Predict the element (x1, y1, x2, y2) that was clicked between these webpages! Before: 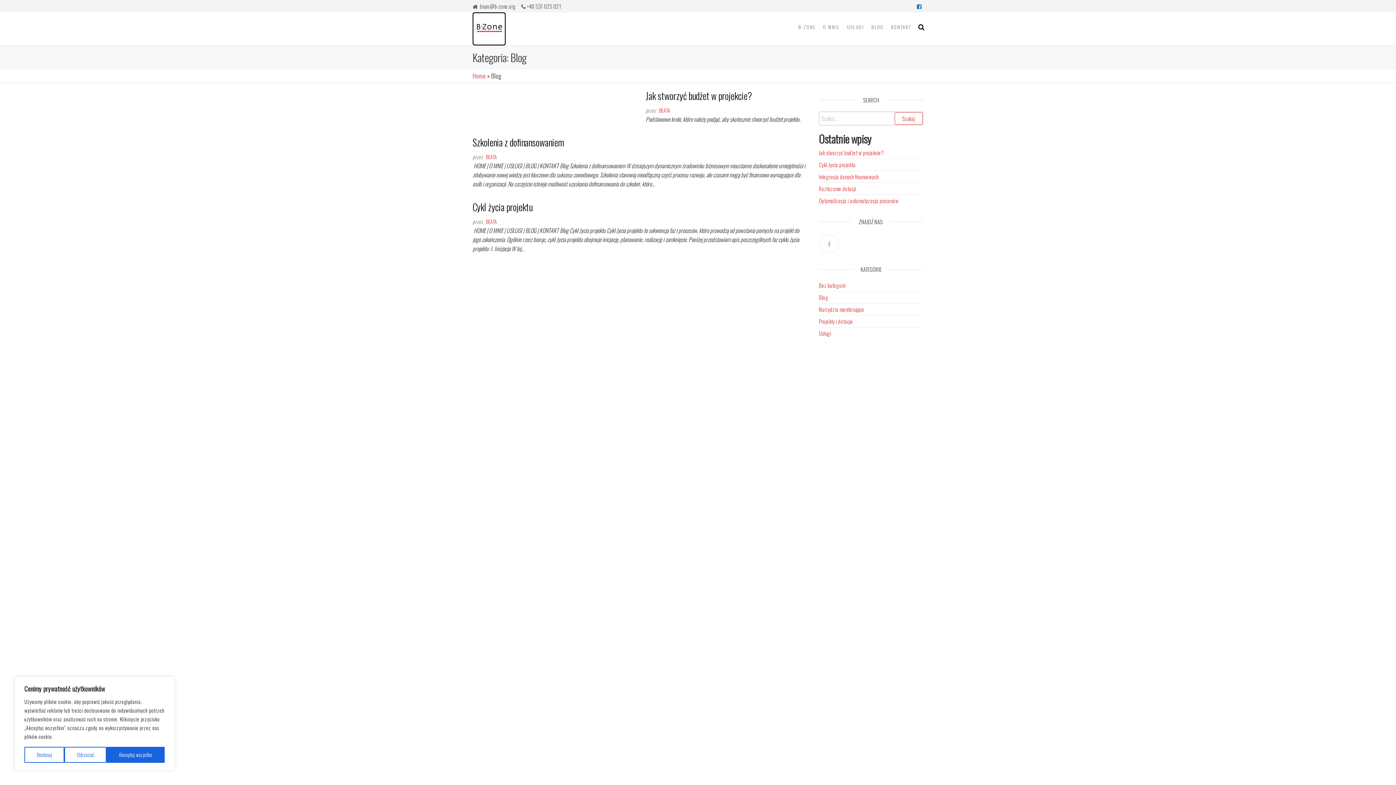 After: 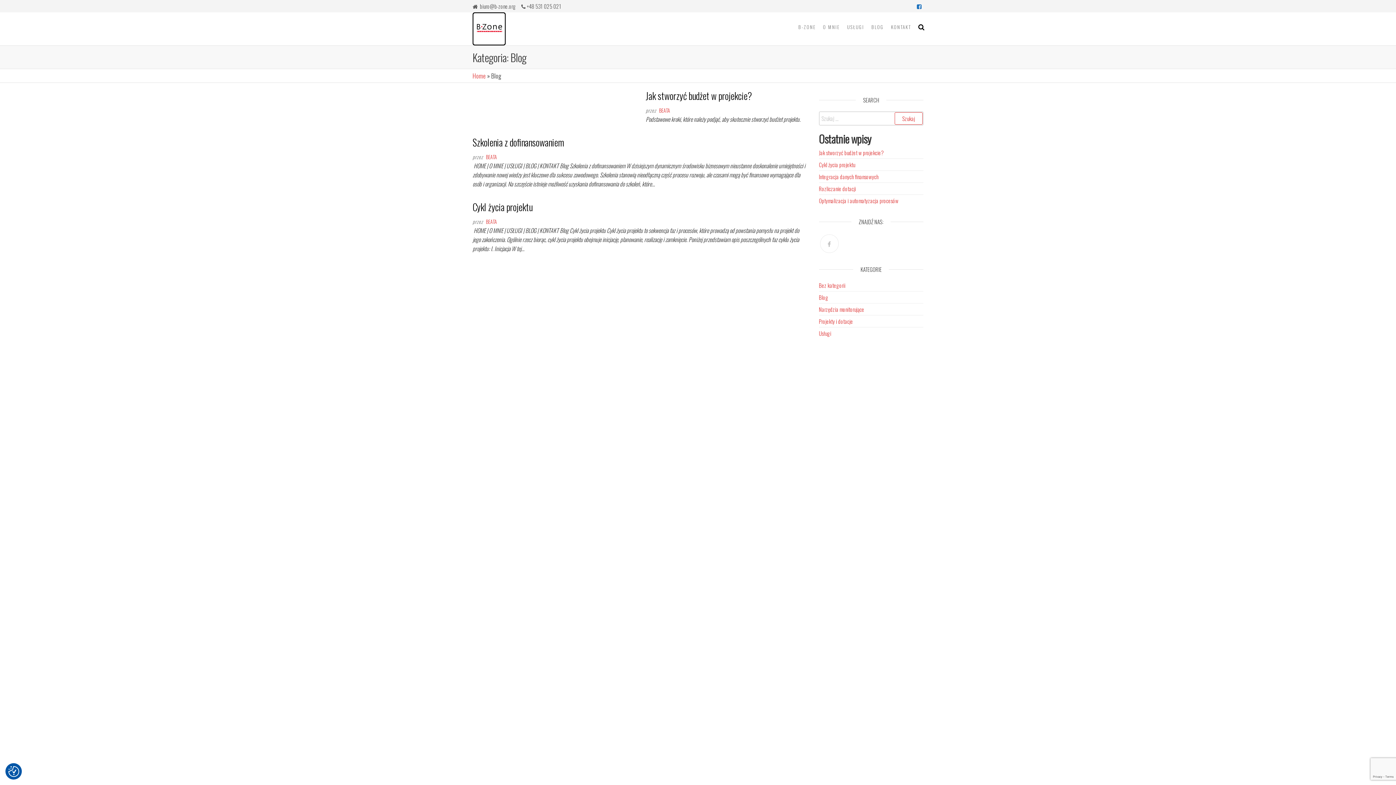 Action: label: Odrzucać bbox: (64, 747, 106, 763)